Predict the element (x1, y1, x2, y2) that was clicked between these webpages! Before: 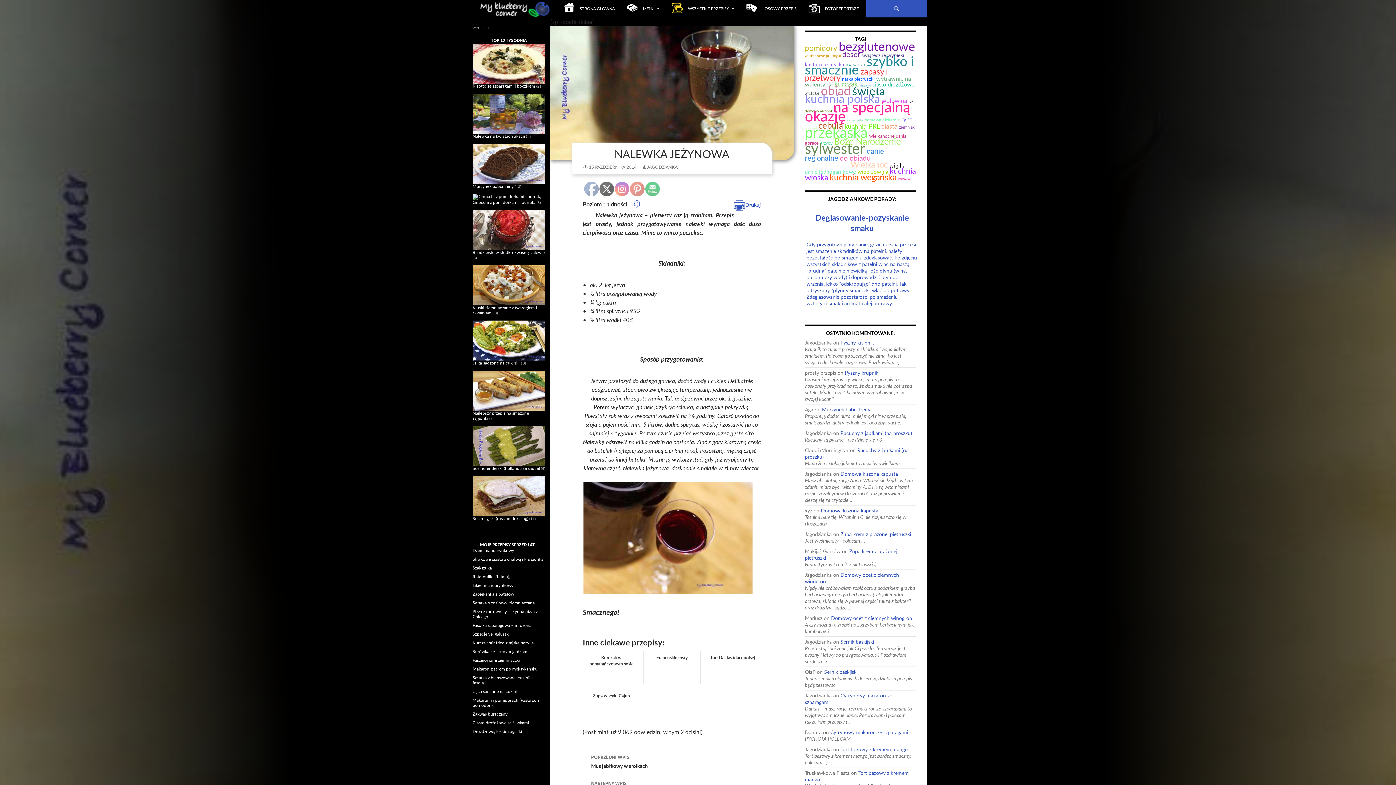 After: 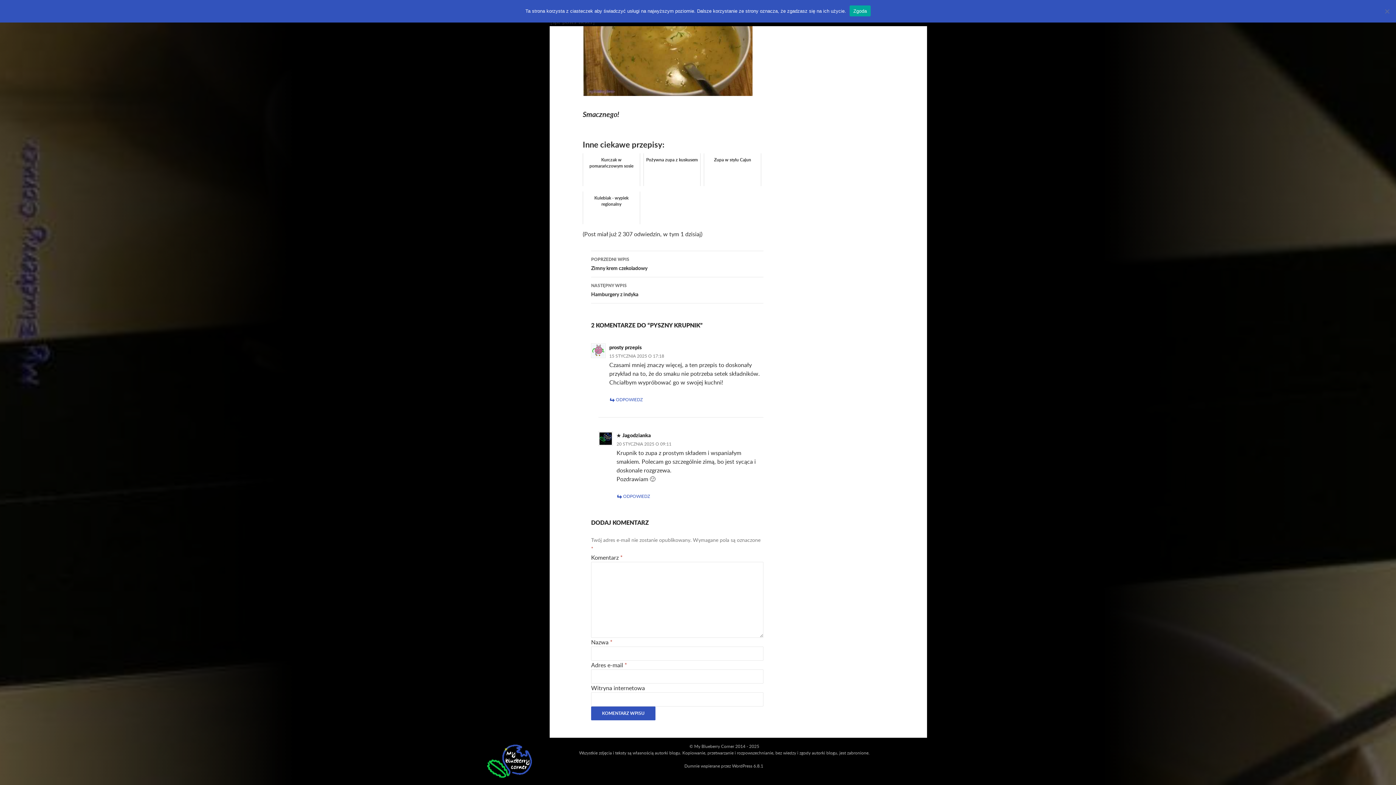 Action: label: Pyszny krupnik bbox: (845, 369, 878, 376)